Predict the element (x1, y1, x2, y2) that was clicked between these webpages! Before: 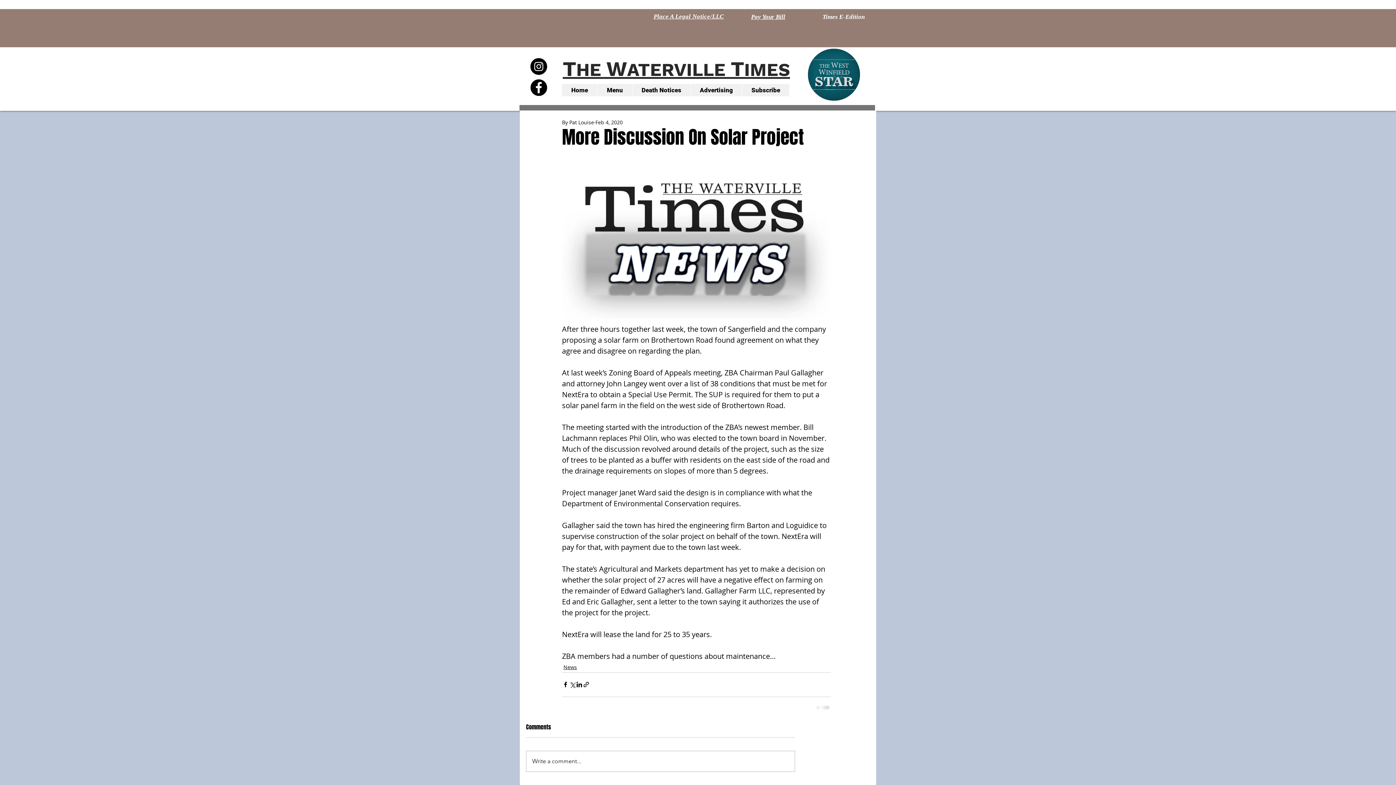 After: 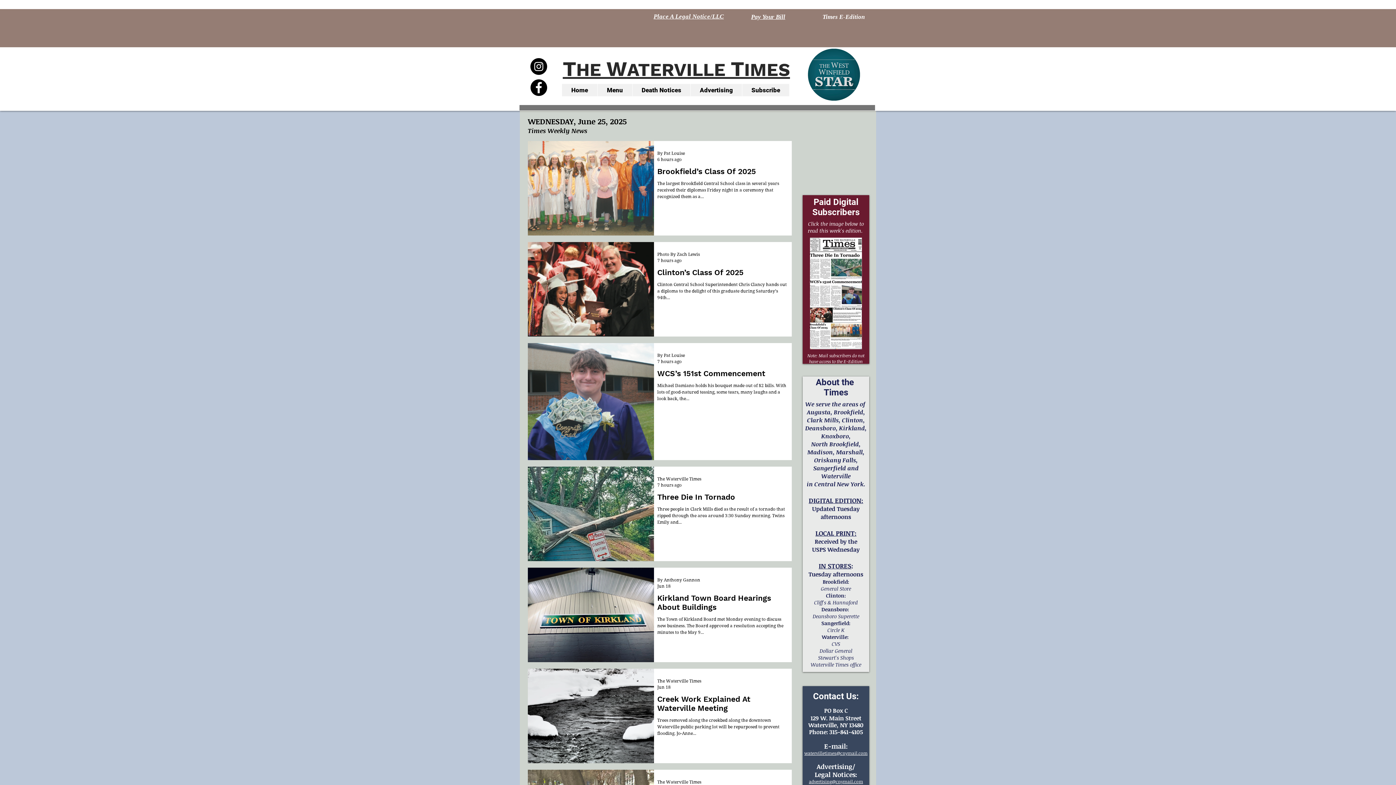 Action: label: News bbox: (563, 663, 577, 671)